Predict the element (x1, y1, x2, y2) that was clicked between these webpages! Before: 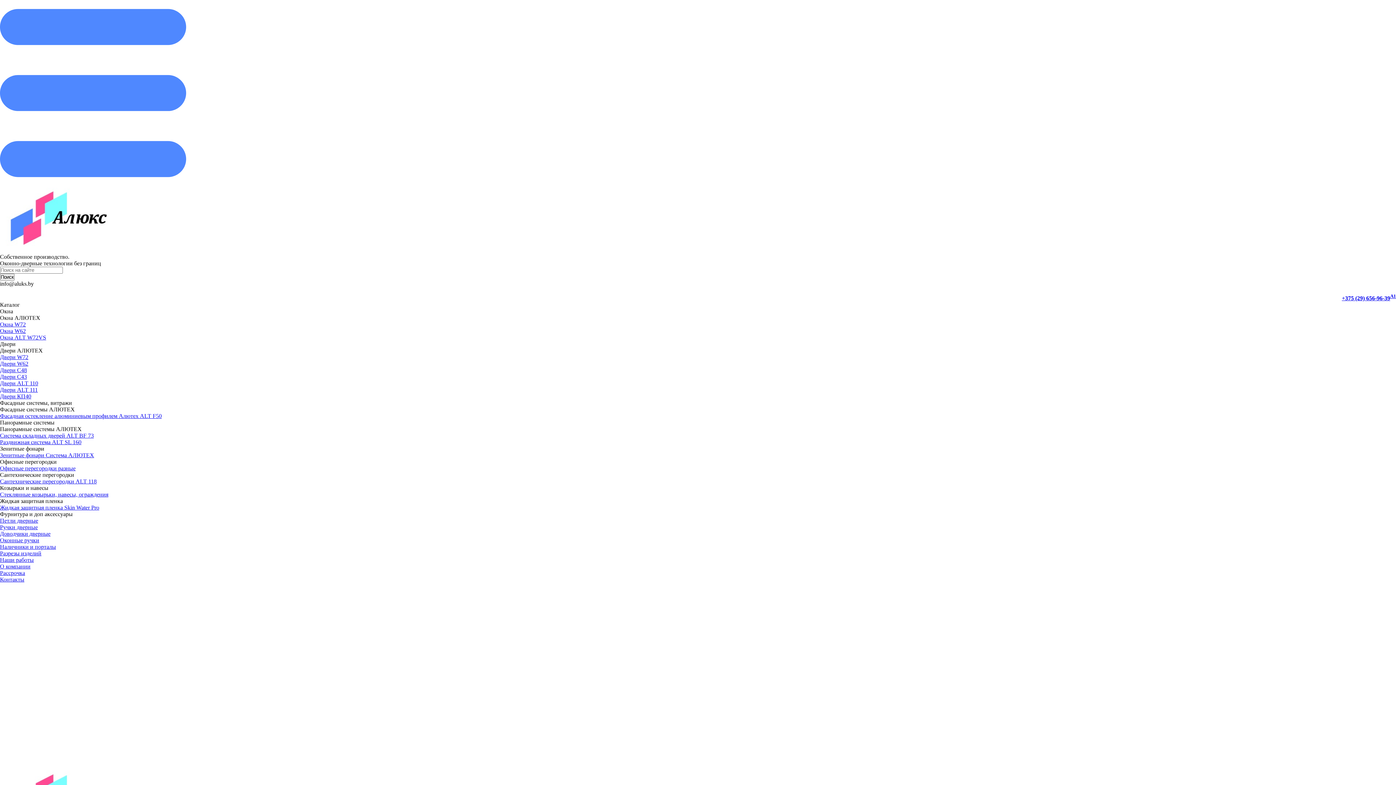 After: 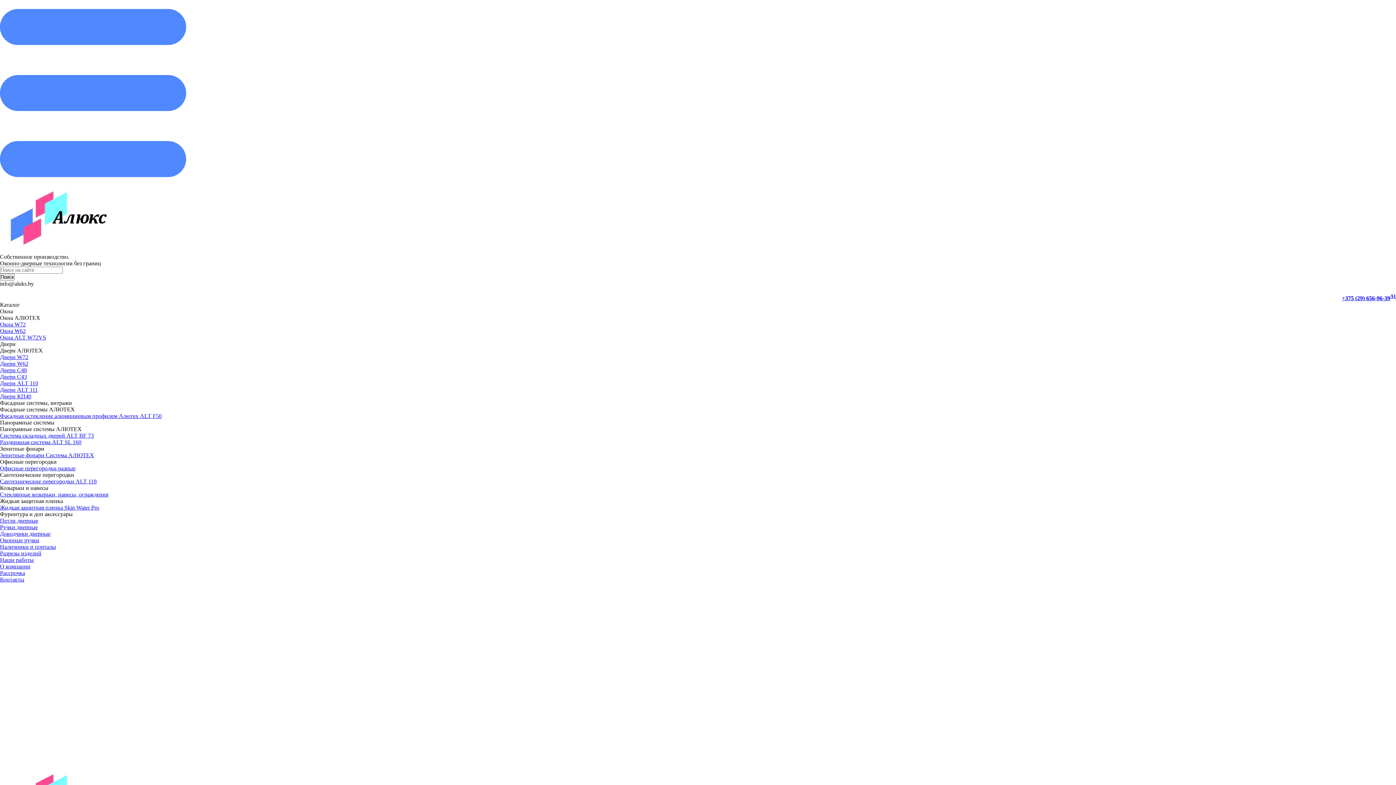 Action: bbox: (0, 432, 93, 439) label: Система складных дверей ALT BF 73